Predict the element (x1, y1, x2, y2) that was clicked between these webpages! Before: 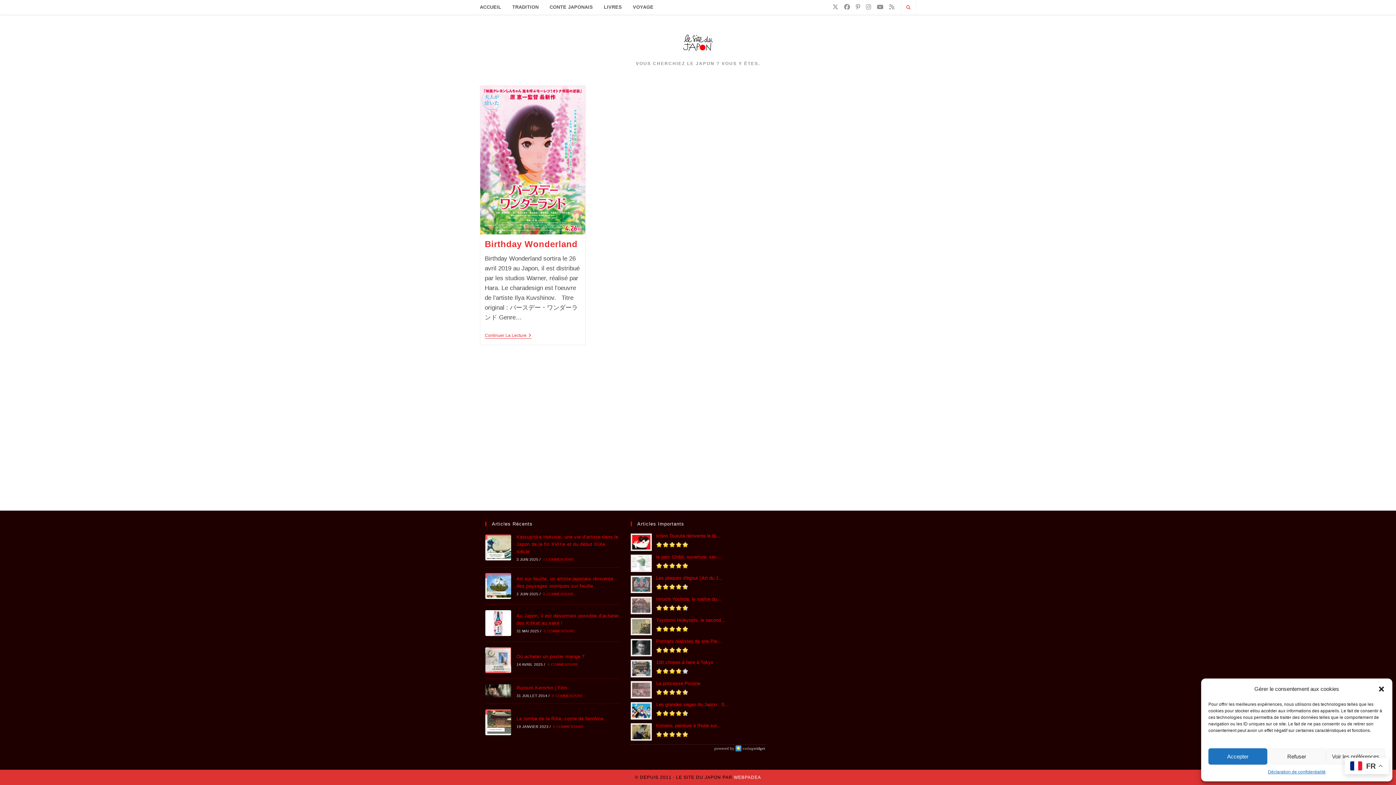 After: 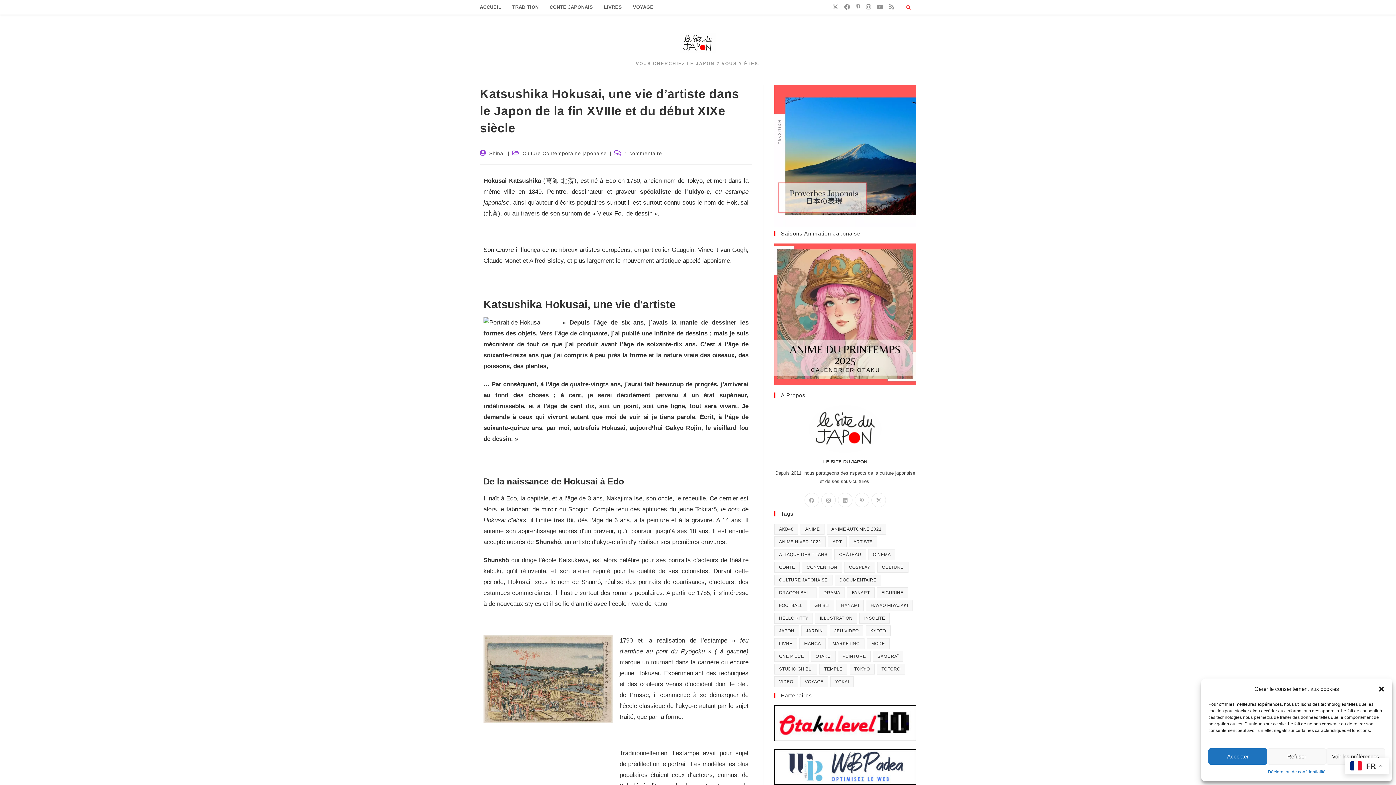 Action: bbox: (485, 534, 511, 560)